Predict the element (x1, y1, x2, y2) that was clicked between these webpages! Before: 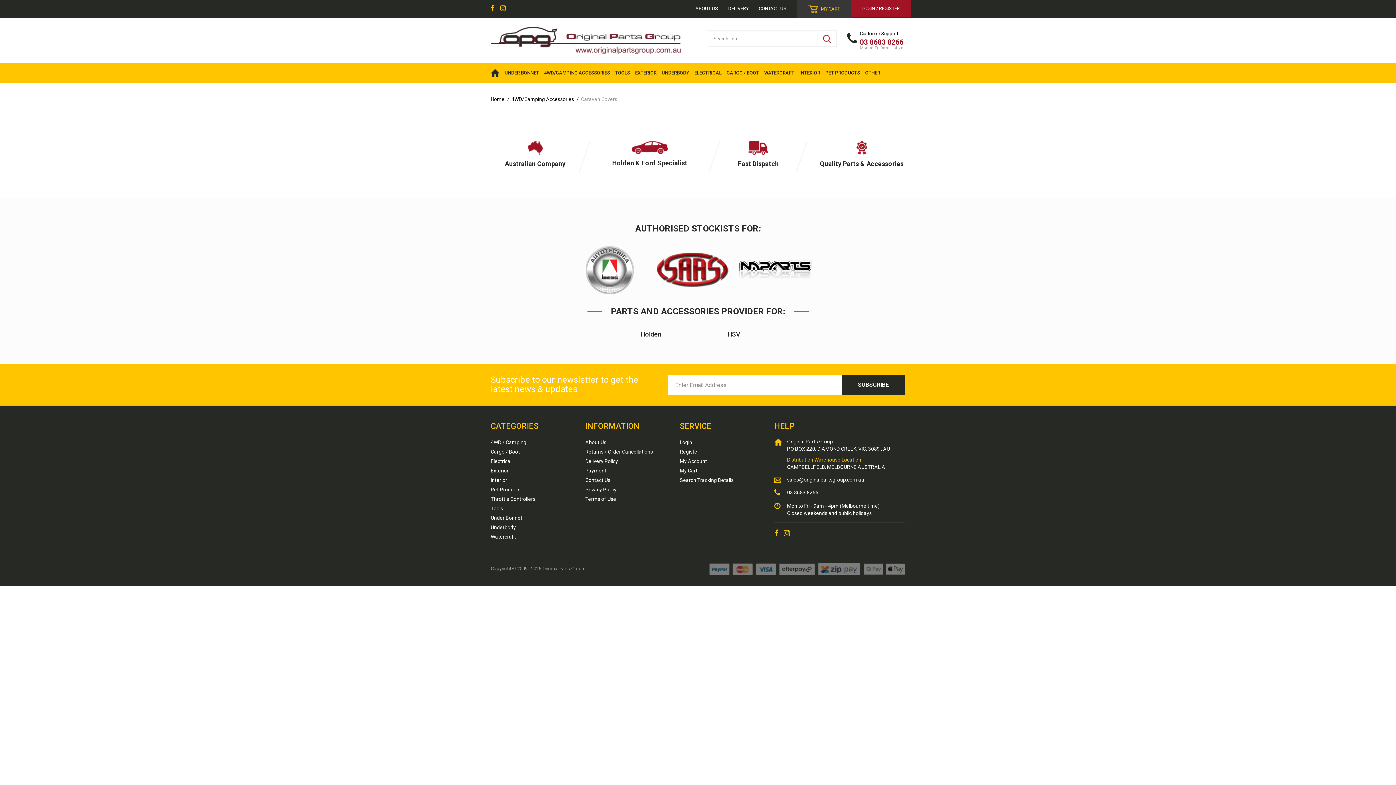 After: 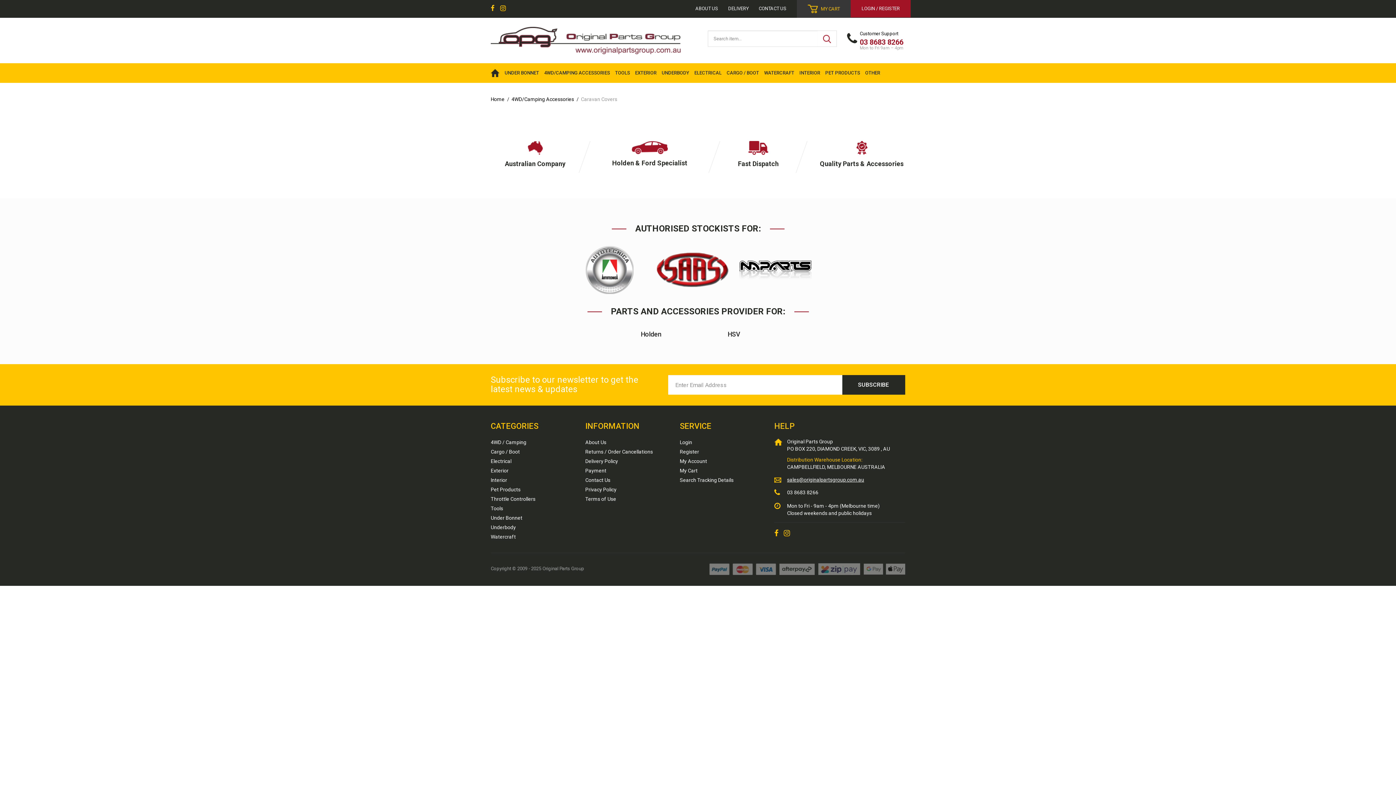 Action: bbox: (787, 477, 864, 482) label: Email us